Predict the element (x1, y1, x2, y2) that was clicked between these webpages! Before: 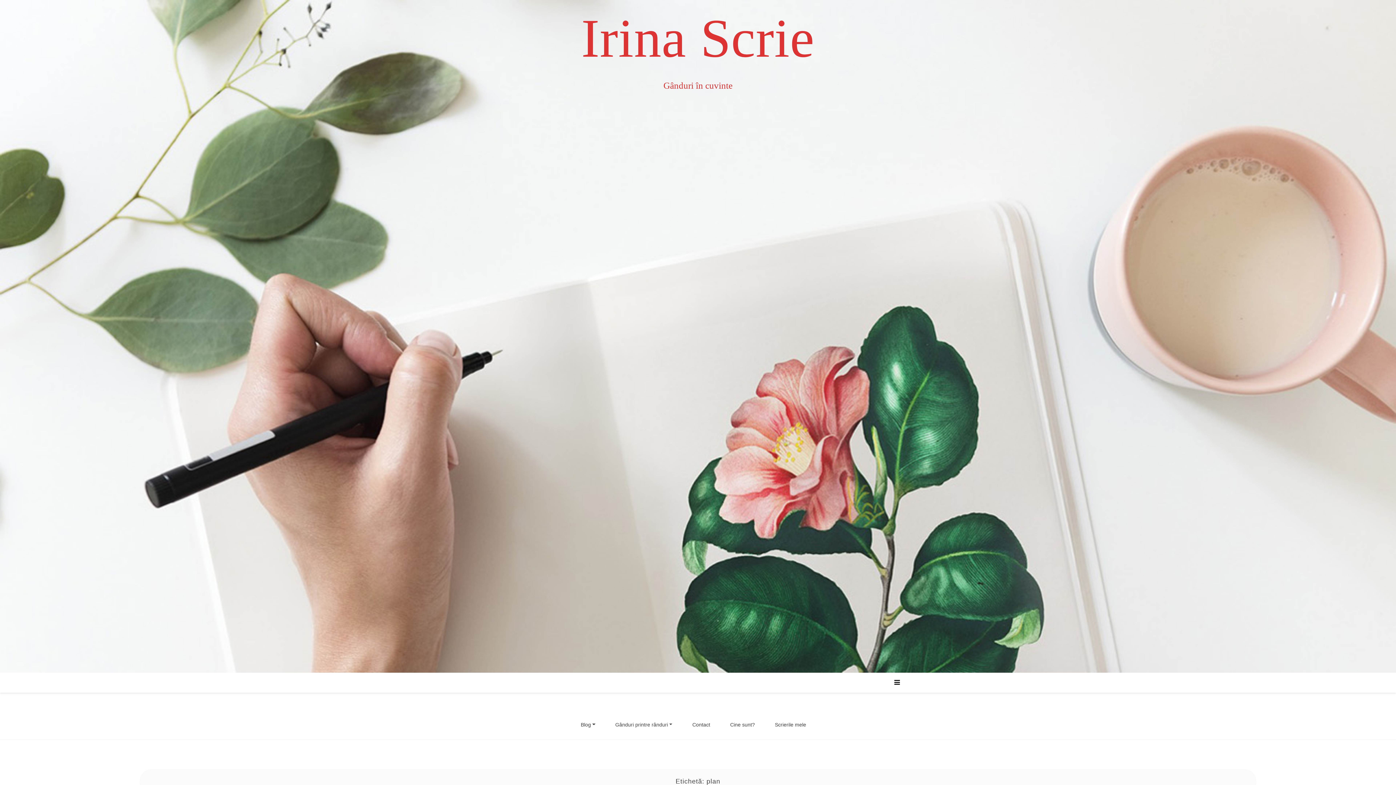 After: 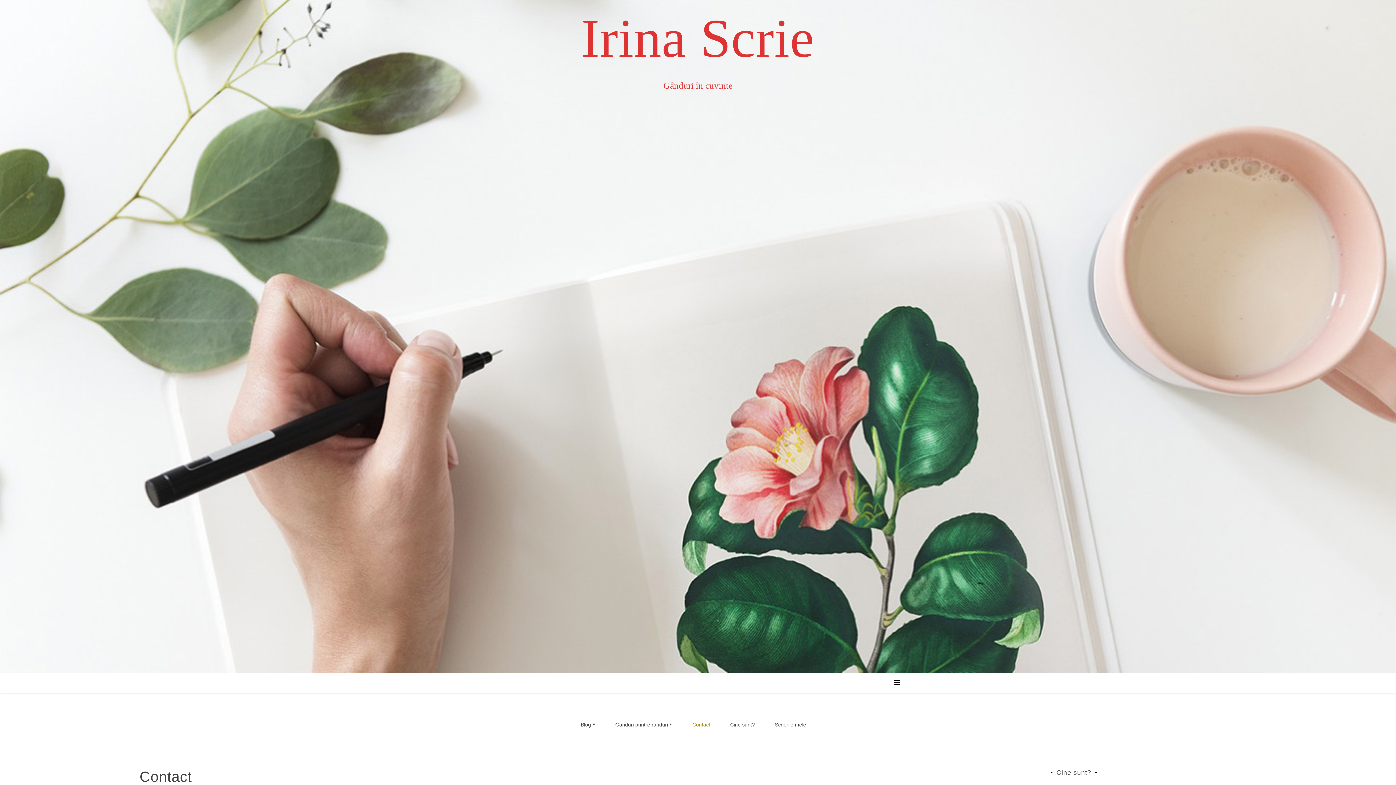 Action: bbox: (687, 710, 715, 739) label: Contact